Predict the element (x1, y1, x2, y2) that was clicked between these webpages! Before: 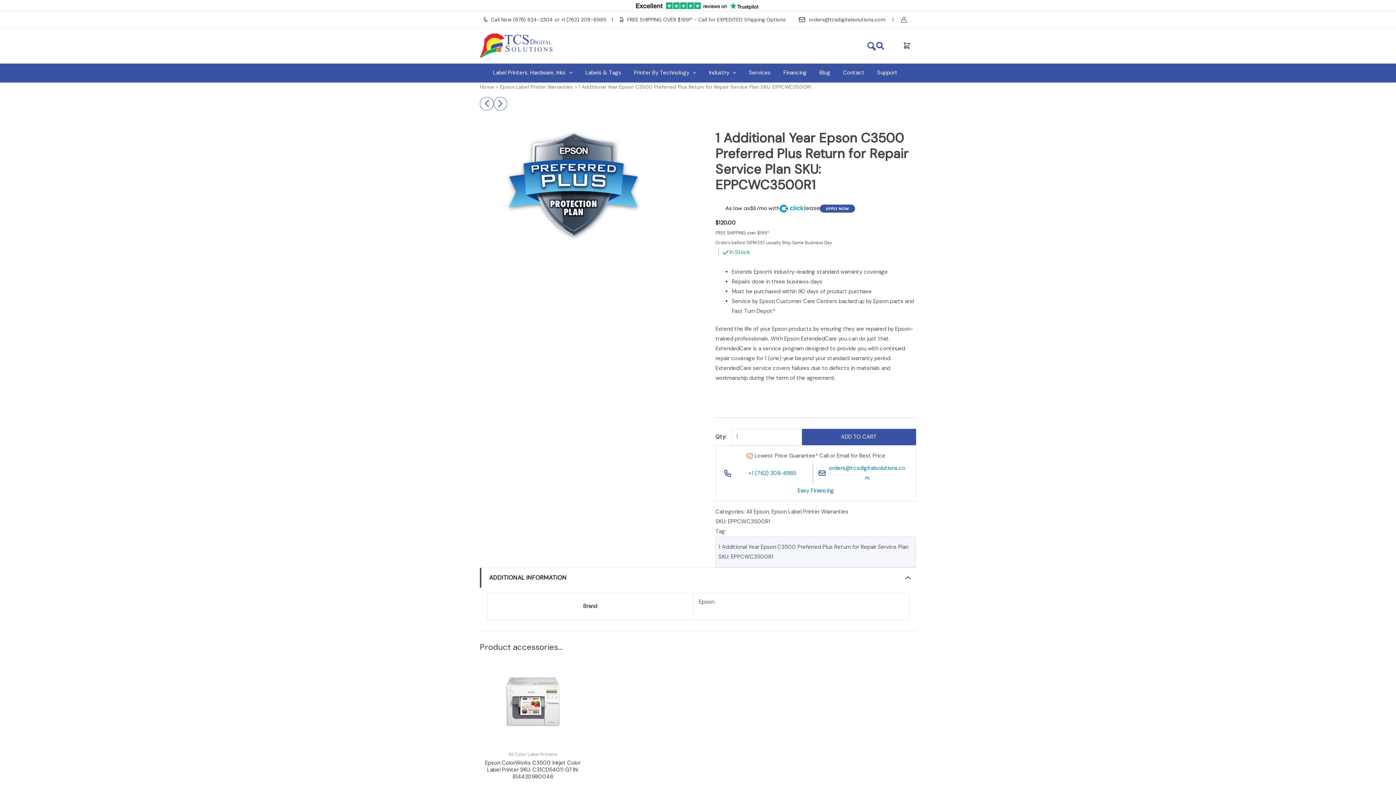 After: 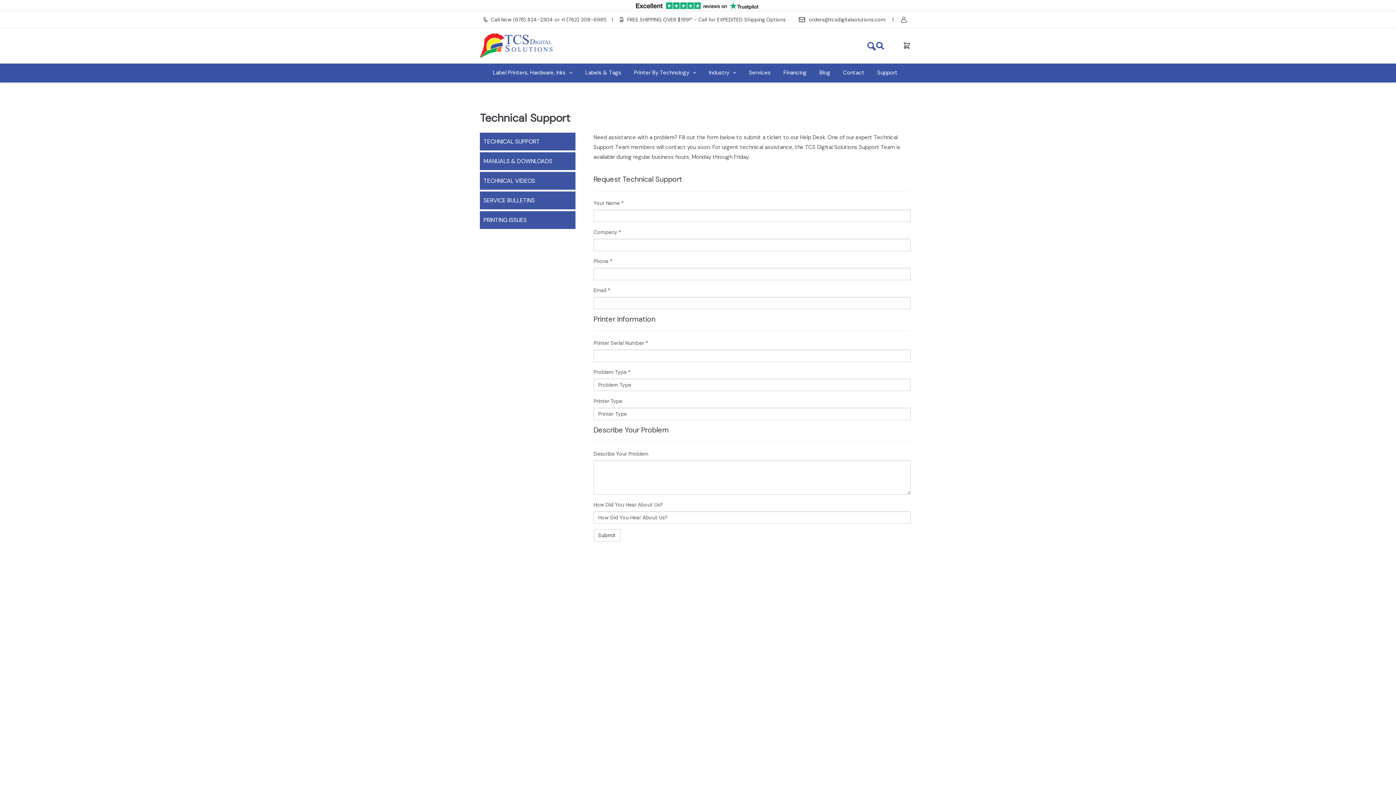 Action: label: Support bbox: (873, 67, 906, 78)